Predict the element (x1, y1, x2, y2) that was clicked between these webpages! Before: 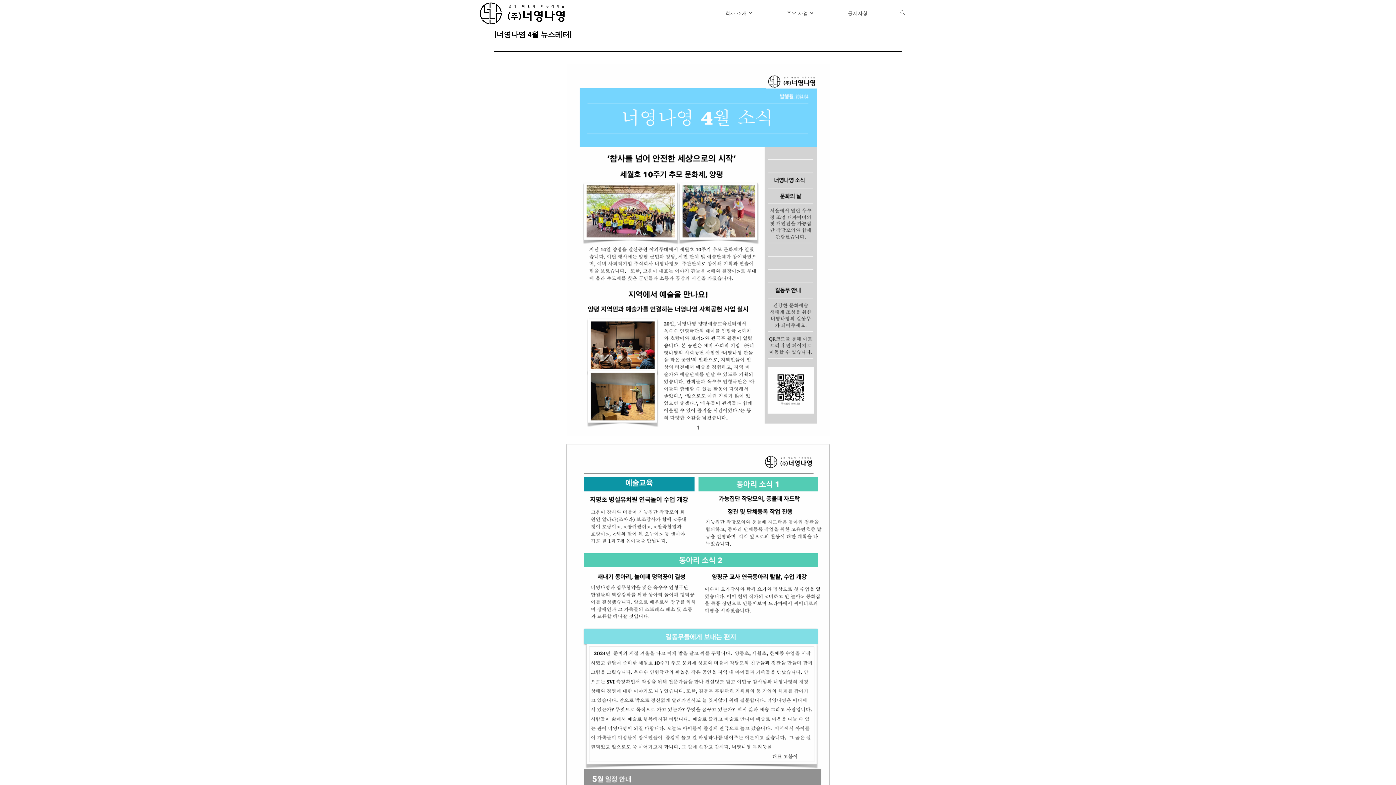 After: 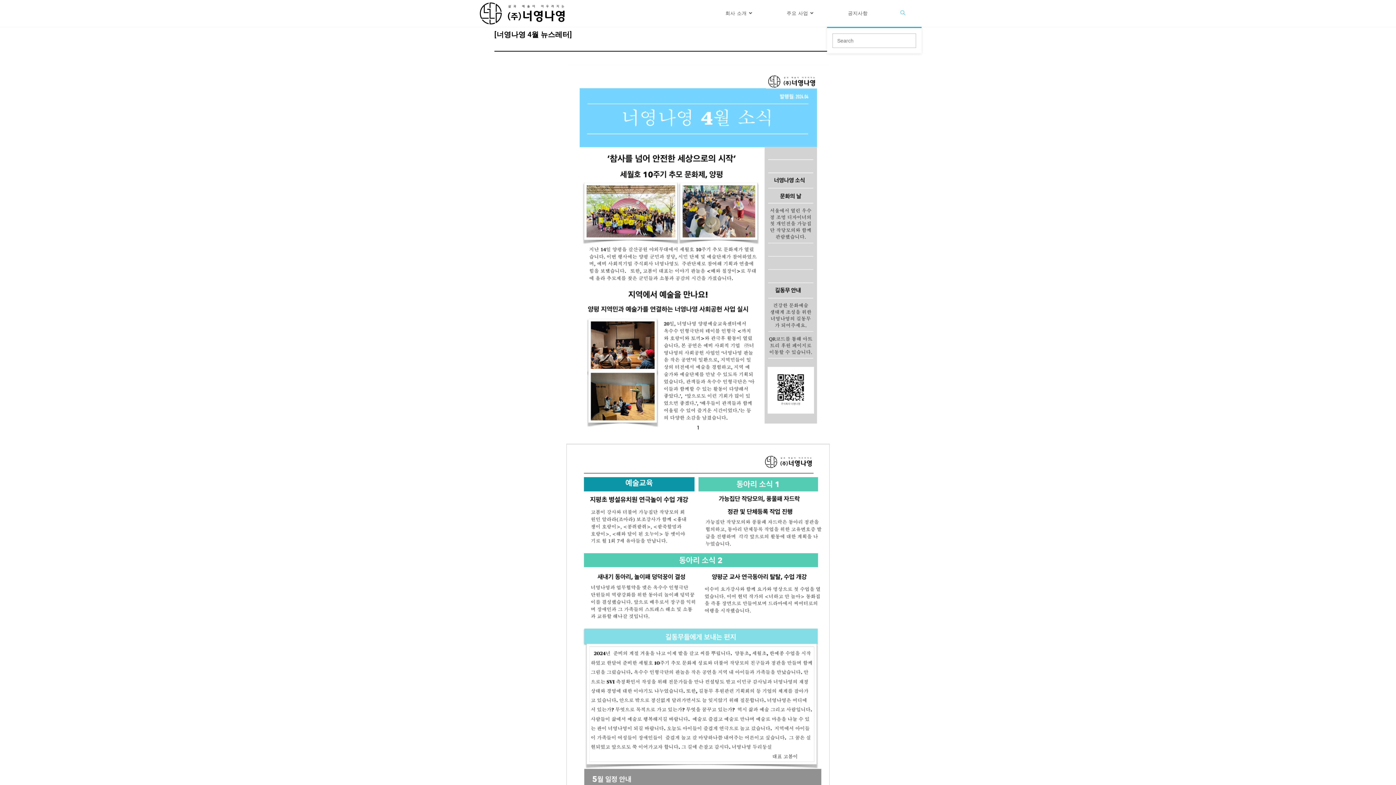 Action: bbox: (884, 0, 921, 26) label: Search website